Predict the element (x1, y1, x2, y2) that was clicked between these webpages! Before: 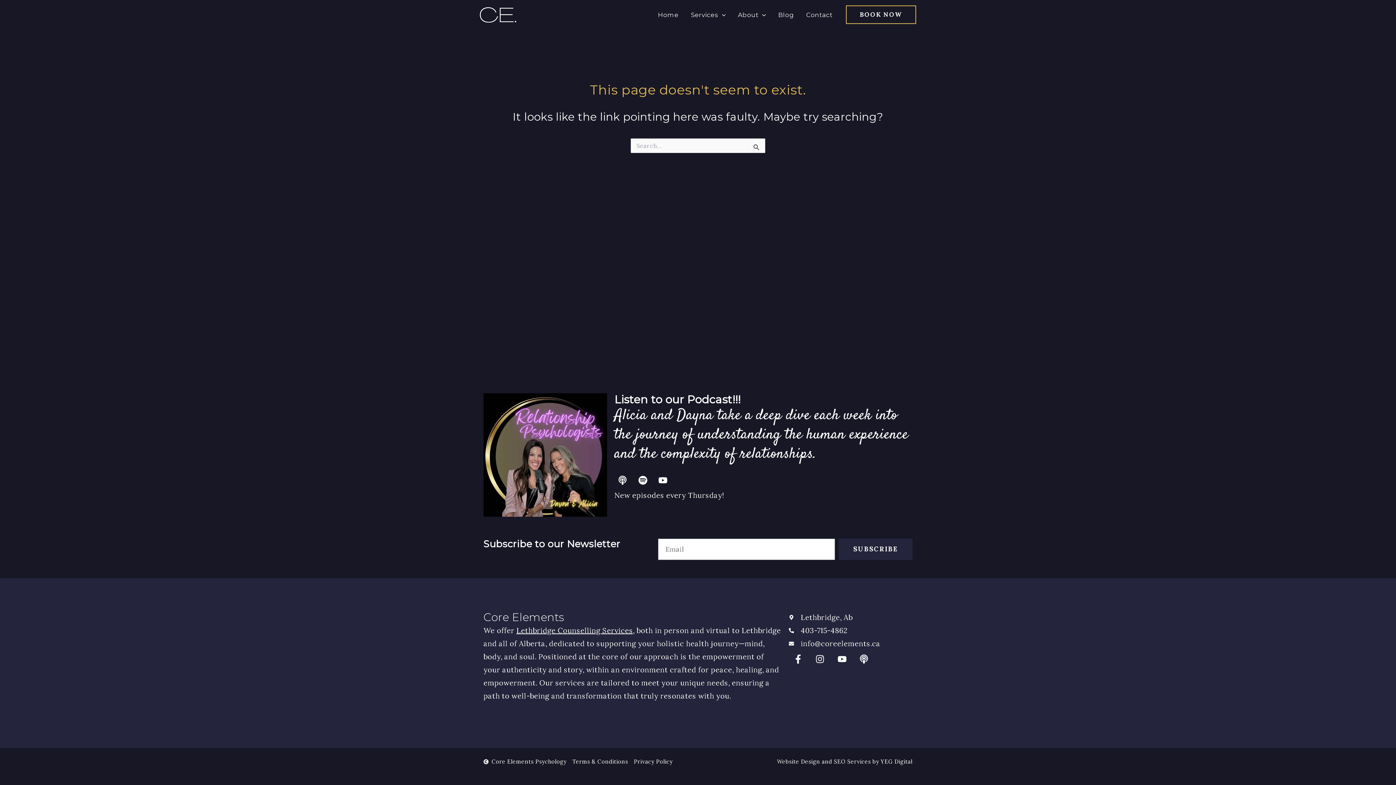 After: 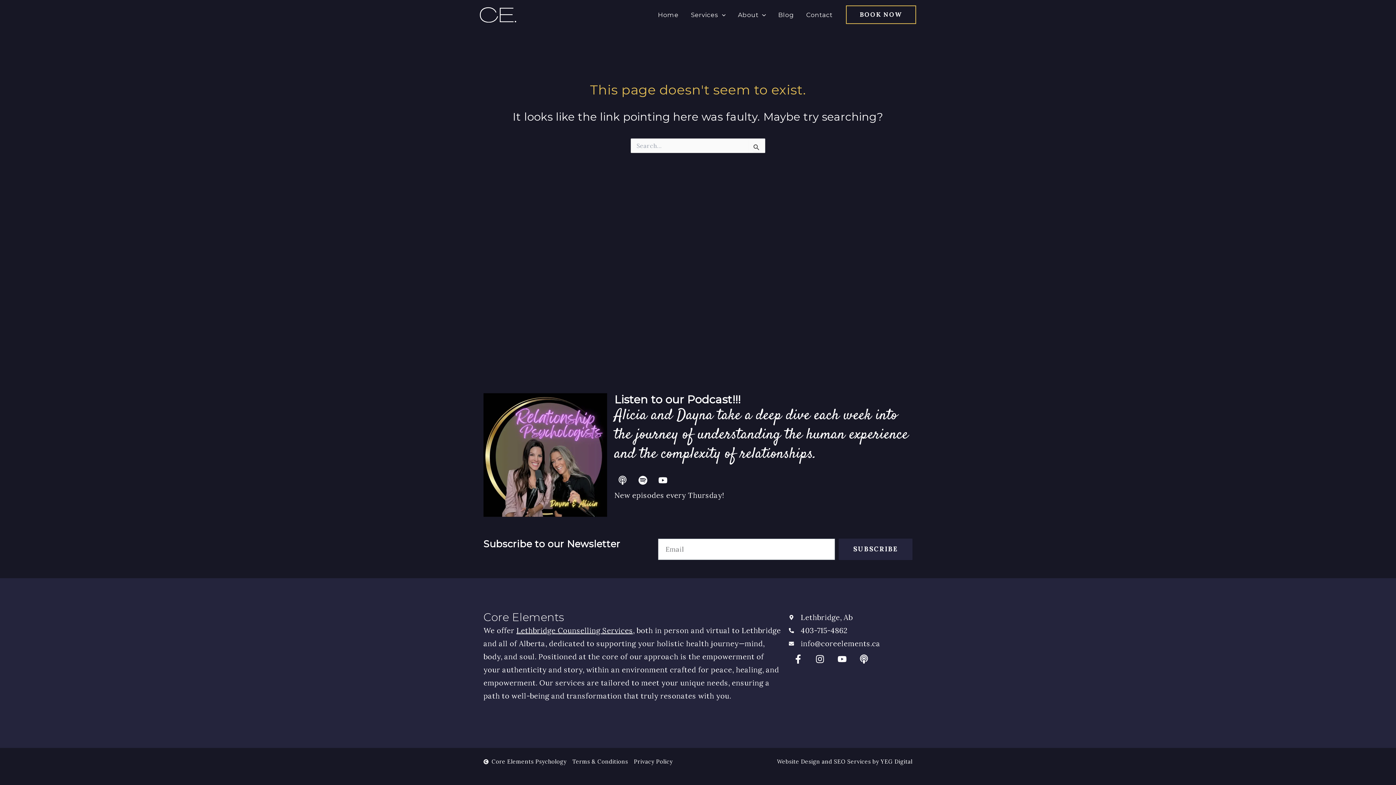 Action: bbox: (614, 472, 630, 488) label: Podcast